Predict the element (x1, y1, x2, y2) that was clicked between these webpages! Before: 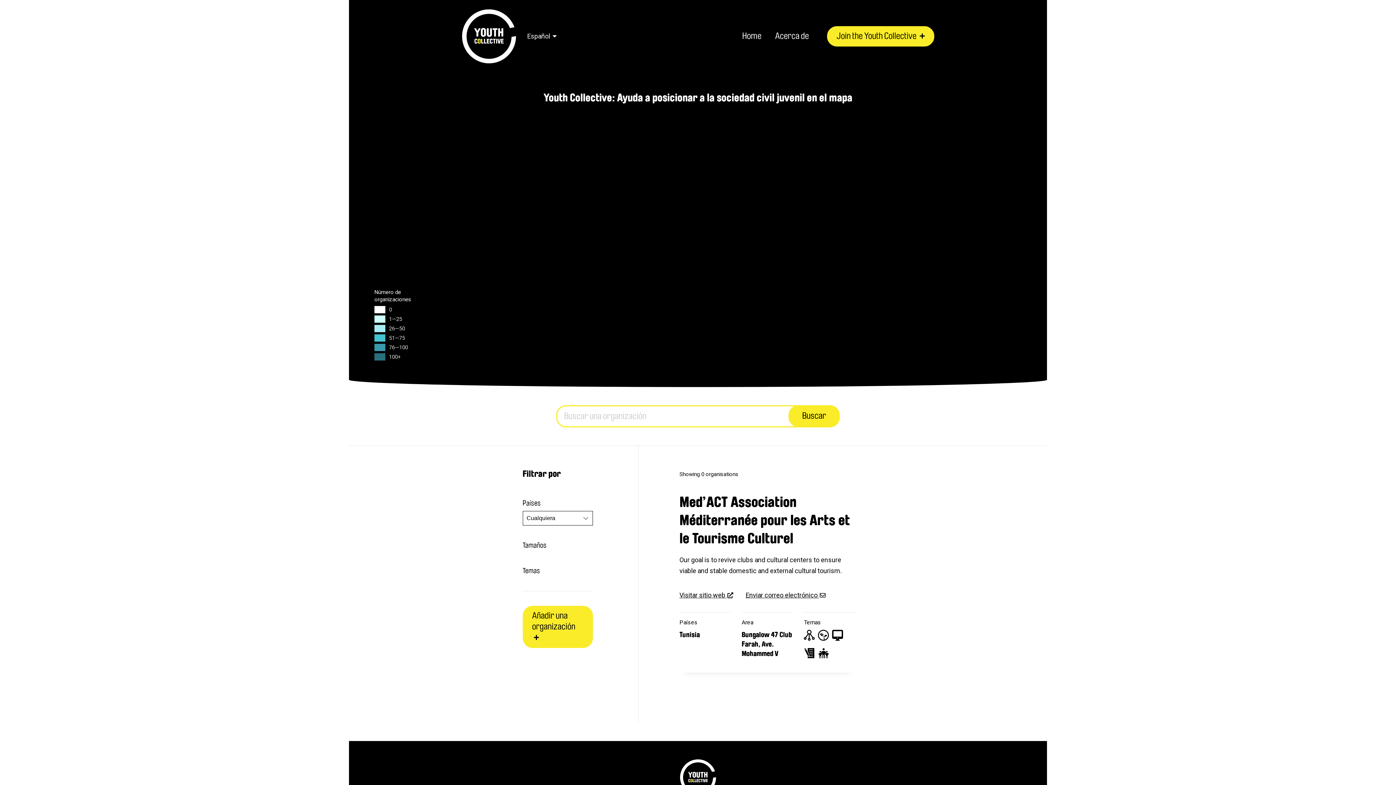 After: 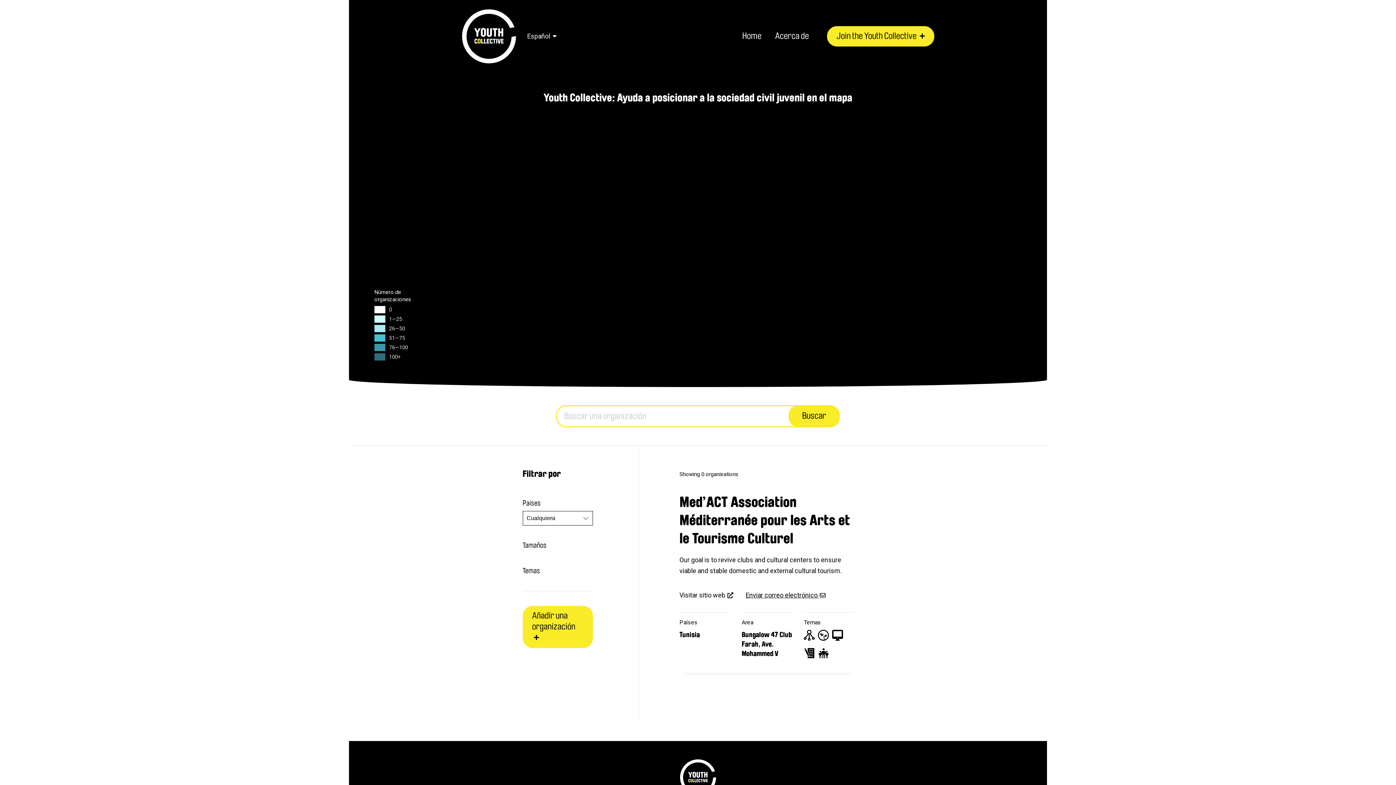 Action: bbox: (679, 569, 726, 577) label: Visitar sitio web 